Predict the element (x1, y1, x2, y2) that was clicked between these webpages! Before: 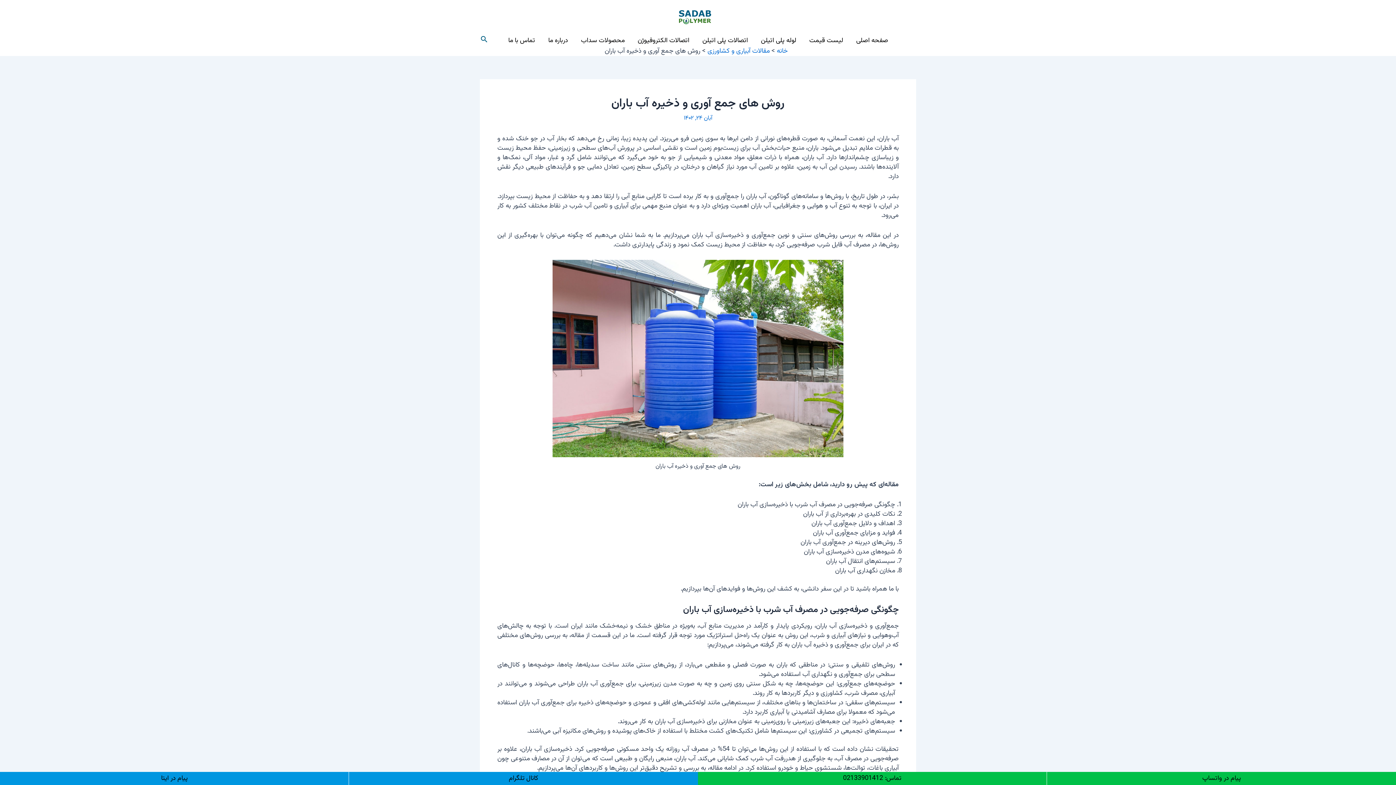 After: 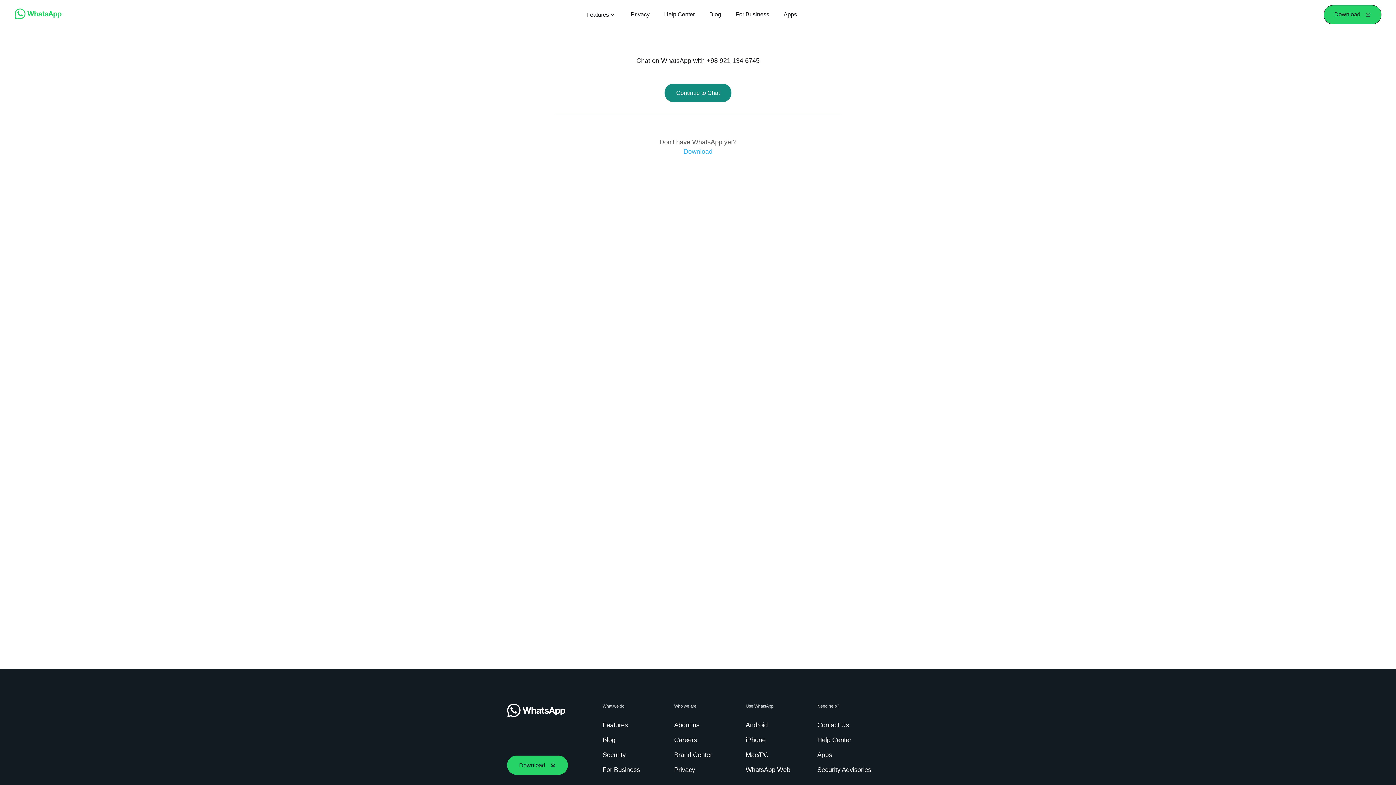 Action: label: پیام در واتساپ bbox: (1047, 772, 1396, 785)